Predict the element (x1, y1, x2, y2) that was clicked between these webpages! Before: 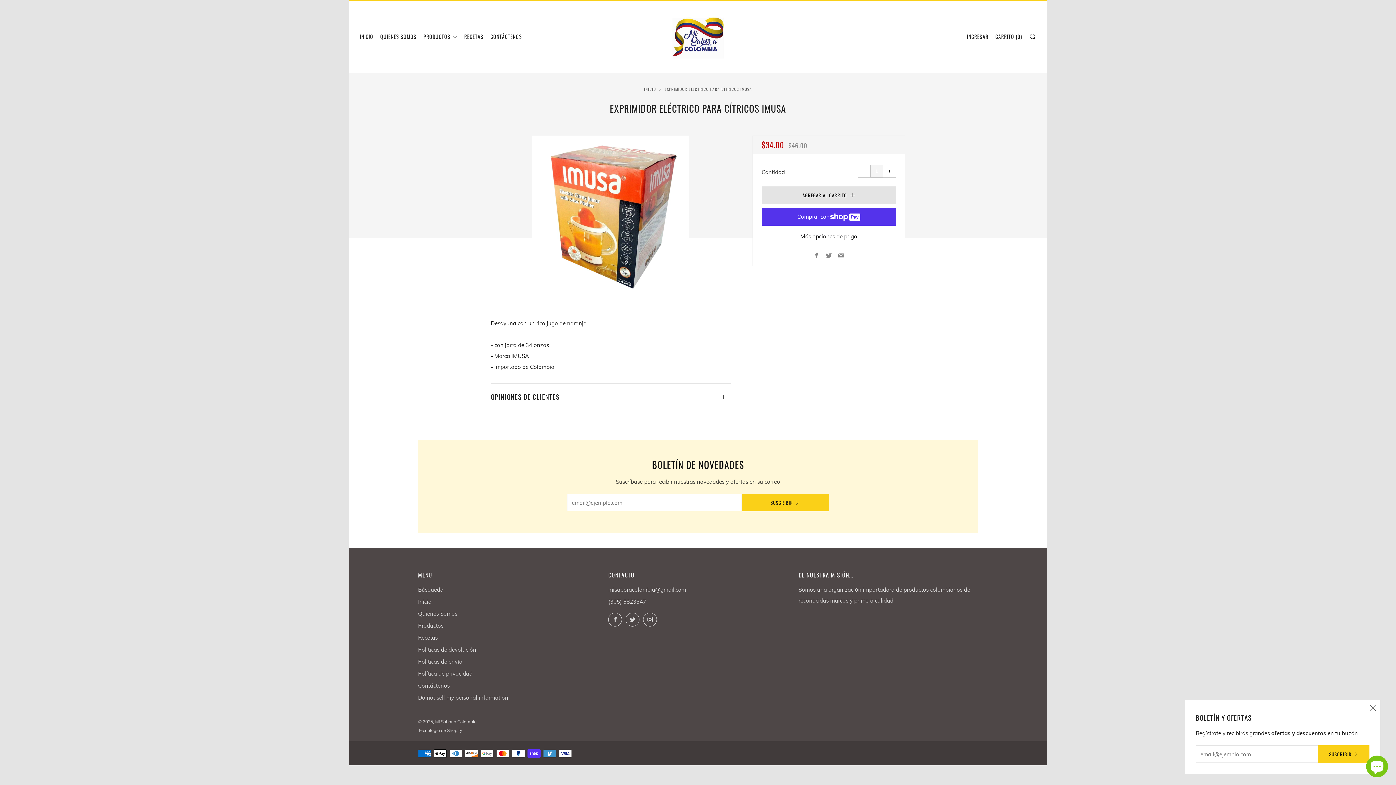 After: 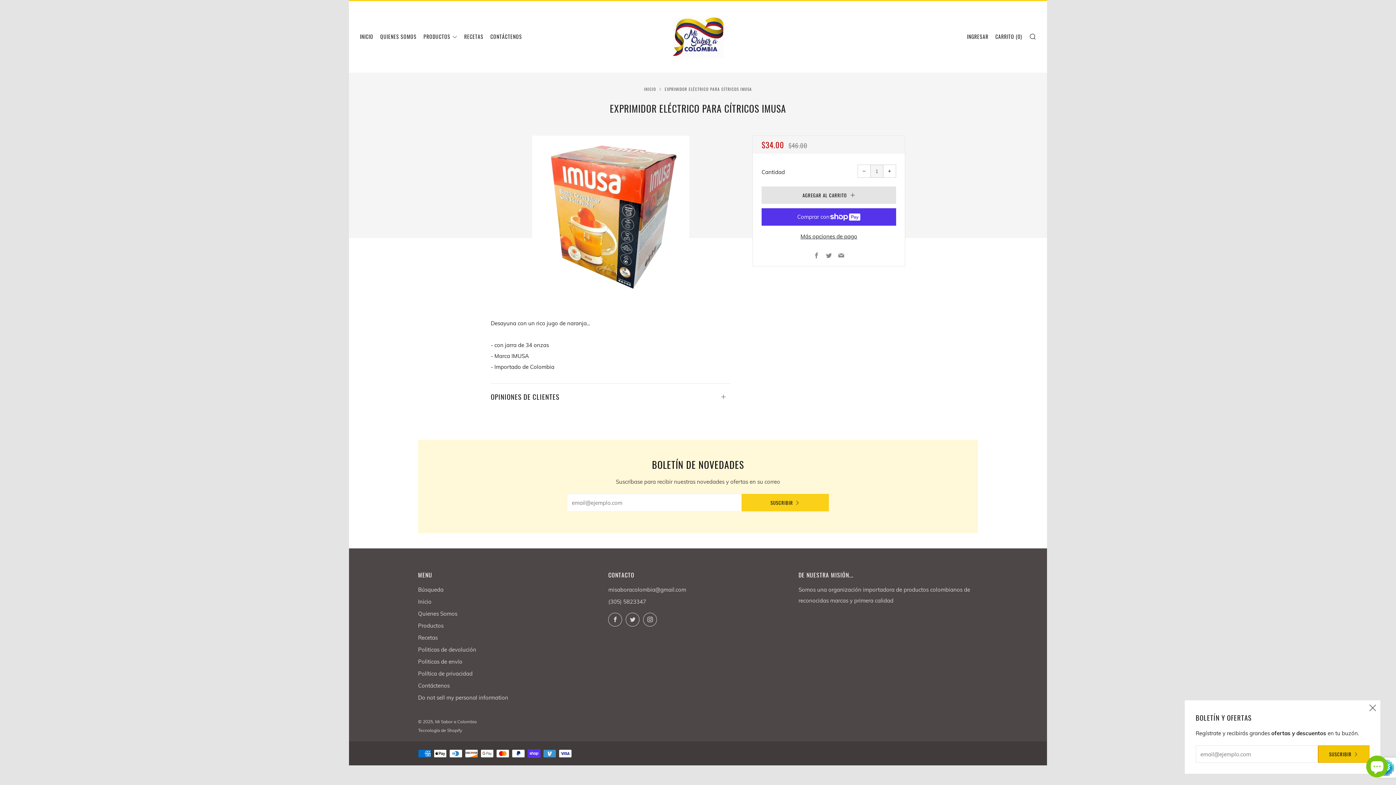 Action: bbox: (1318, 745, 1369, 763) label: SUSCRIBIR